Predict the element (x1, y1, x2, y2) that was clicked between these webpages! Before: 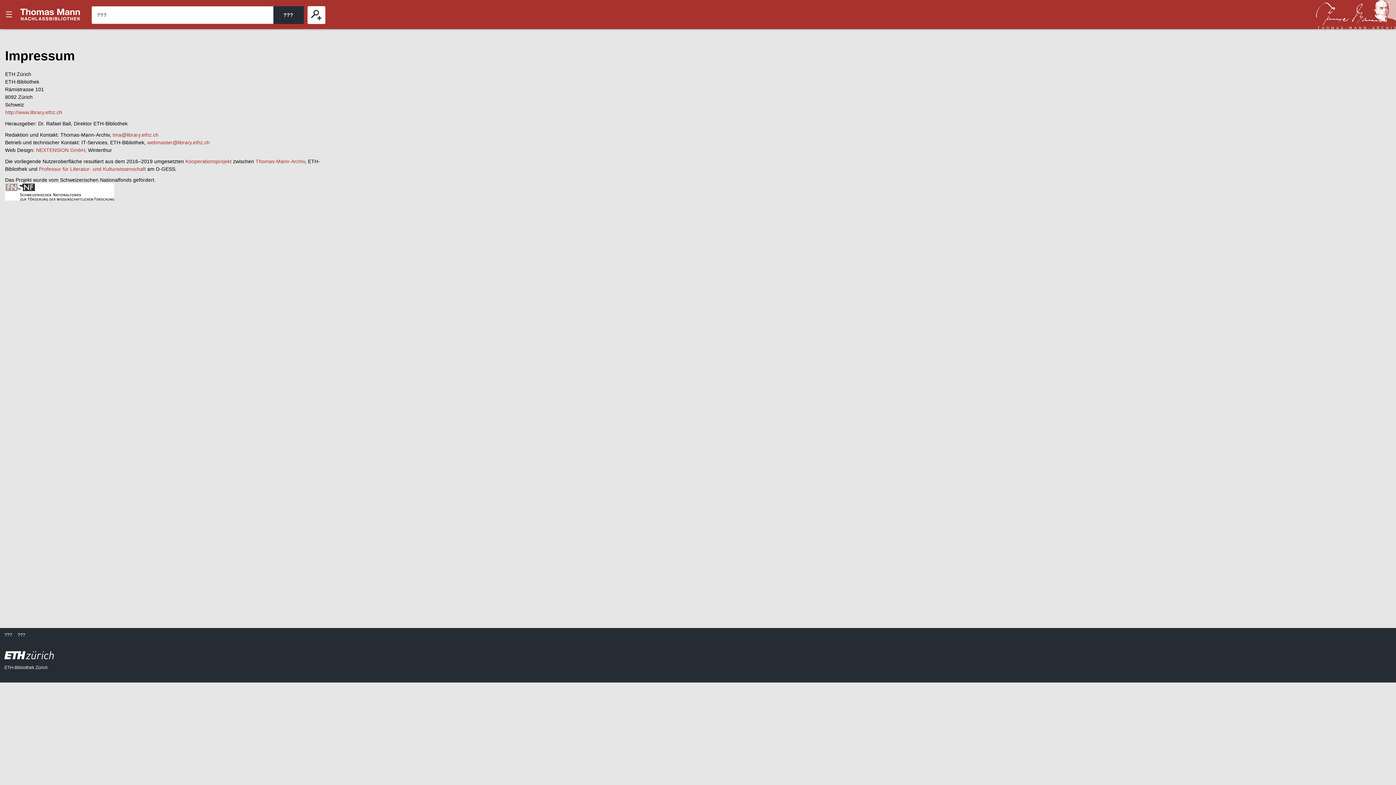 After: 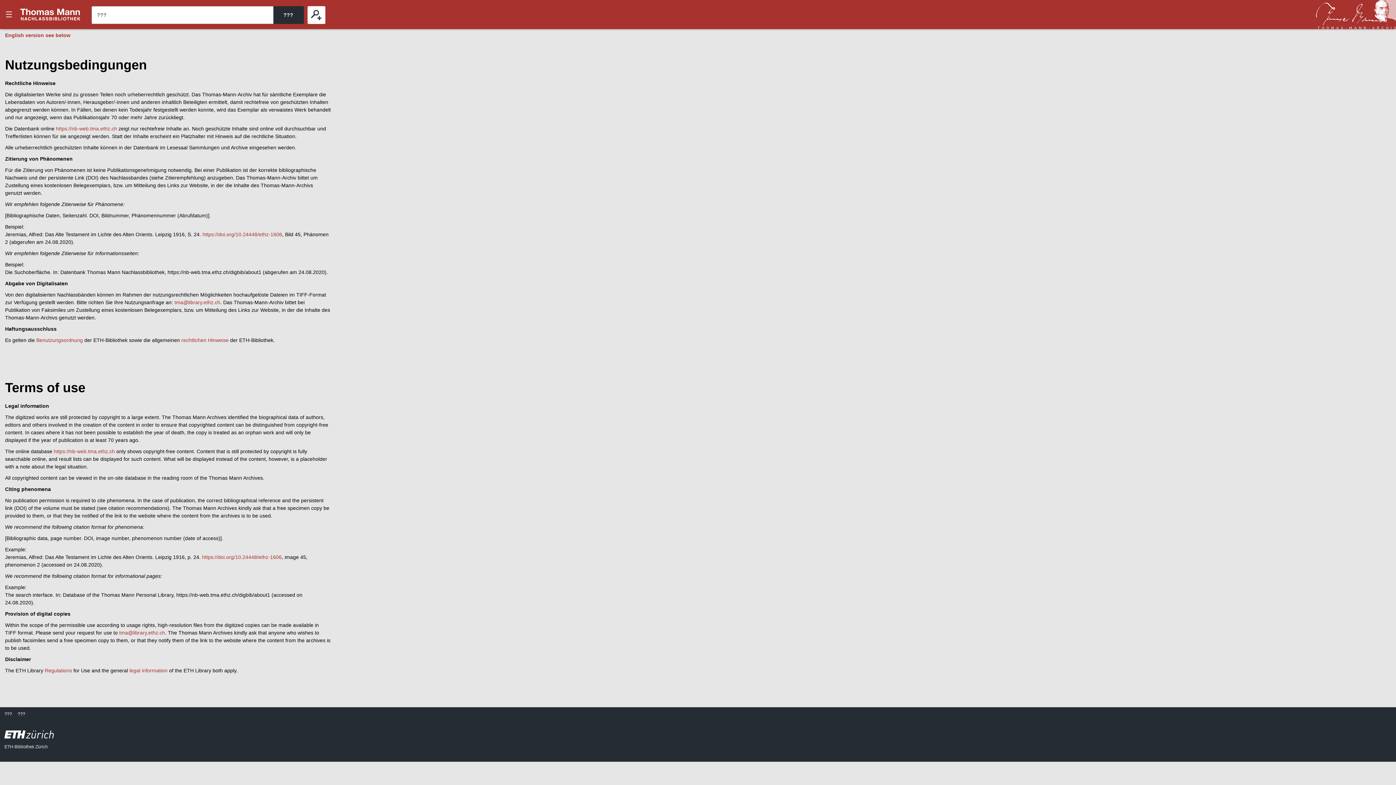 Action: label: ??? bbox: (17, 632, 25, 638)